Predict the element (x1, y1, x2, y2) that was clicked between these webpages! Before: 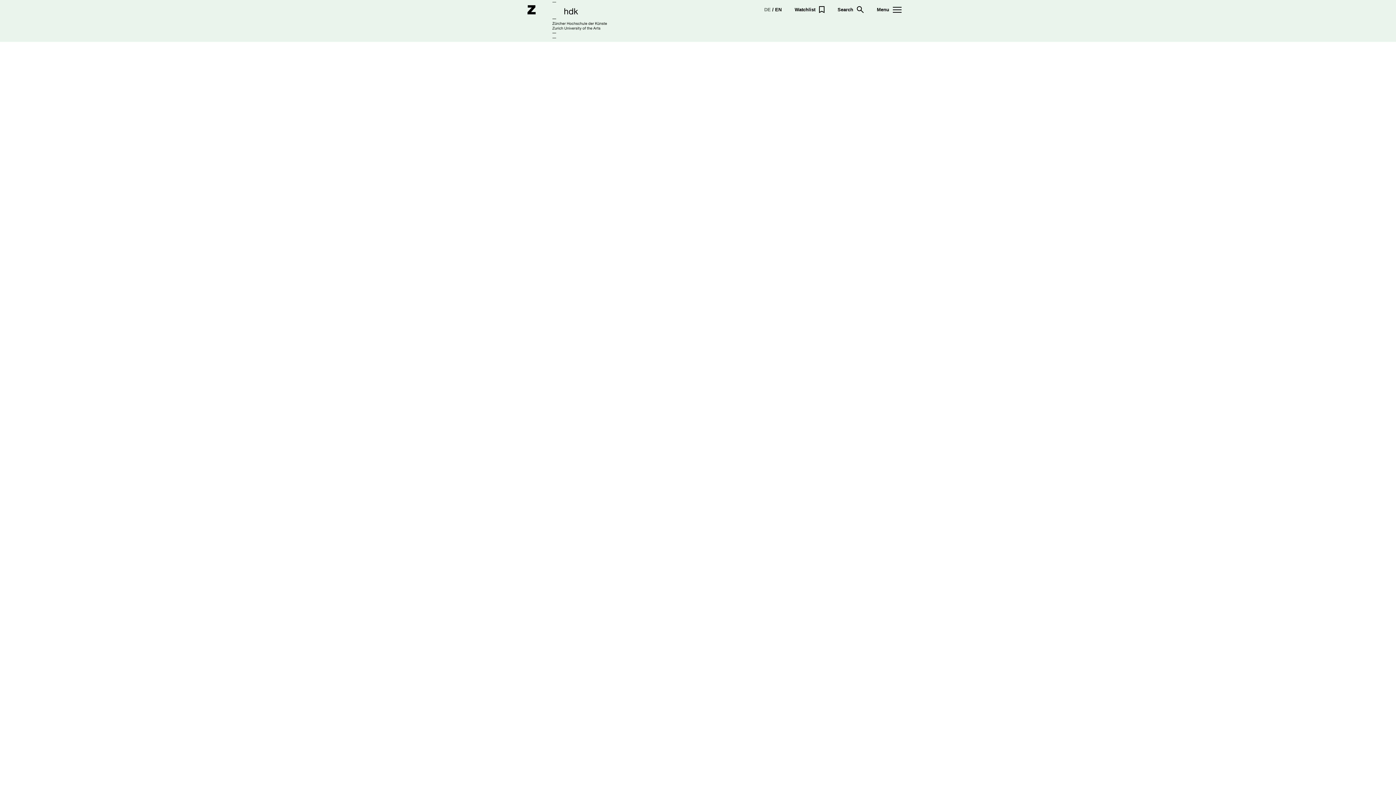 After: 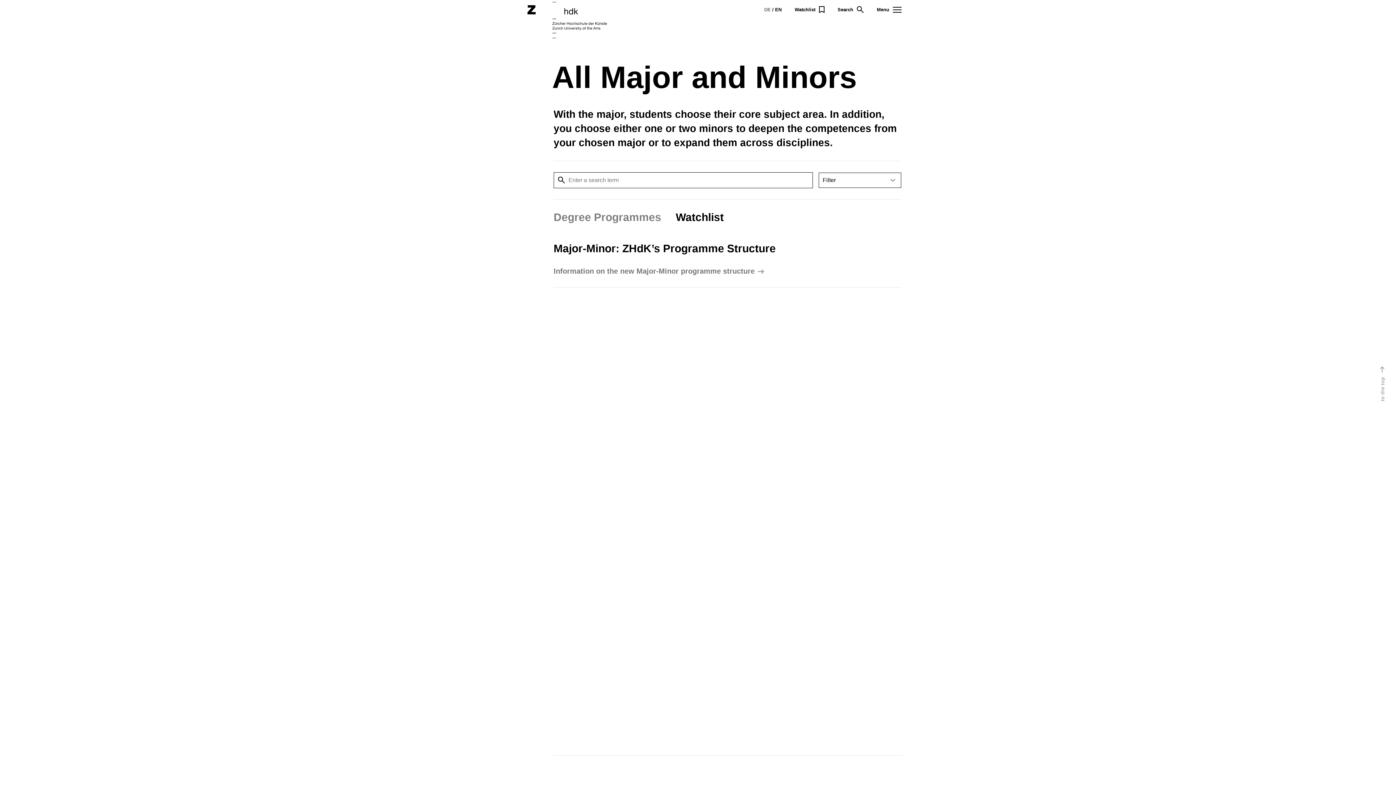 Action: label: Watchlist bbox: (794, 6, 824, 13)